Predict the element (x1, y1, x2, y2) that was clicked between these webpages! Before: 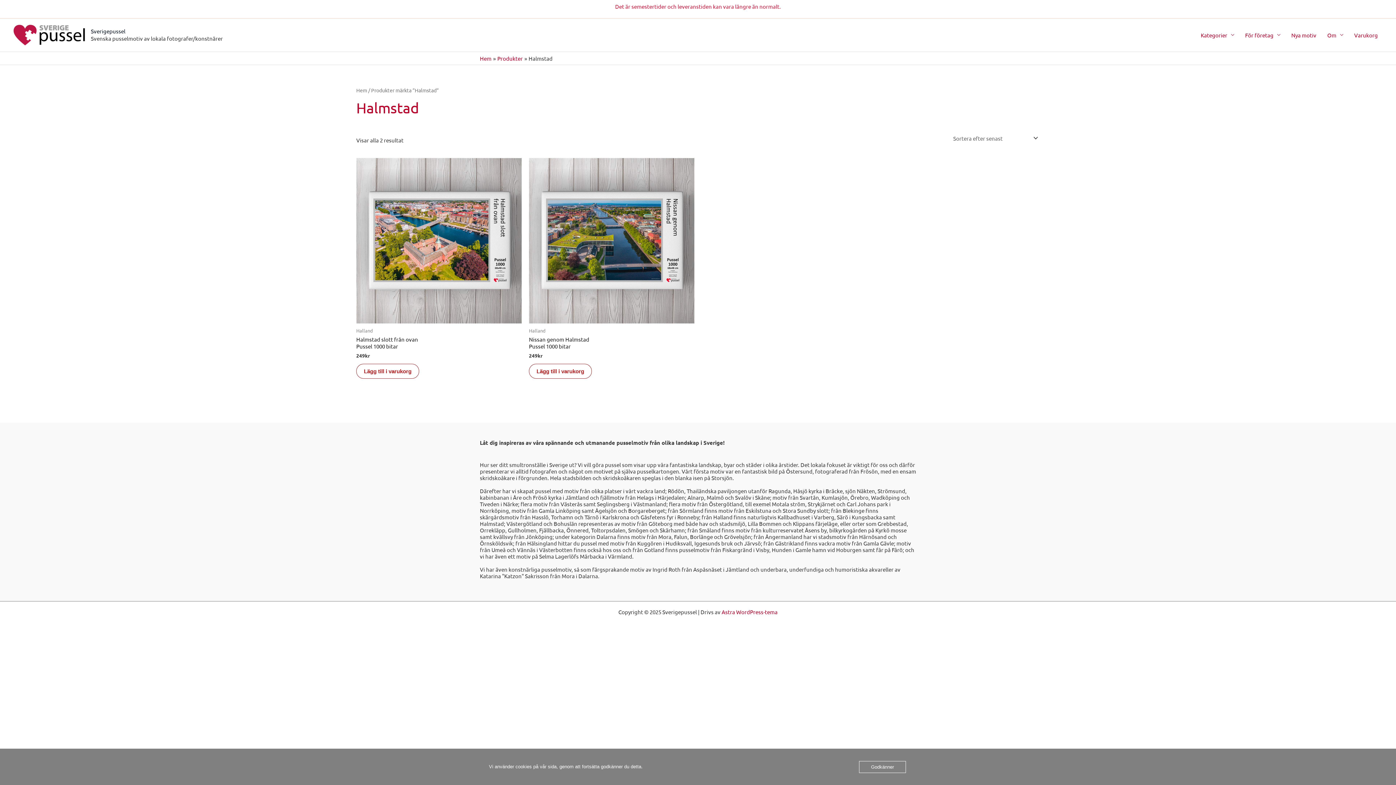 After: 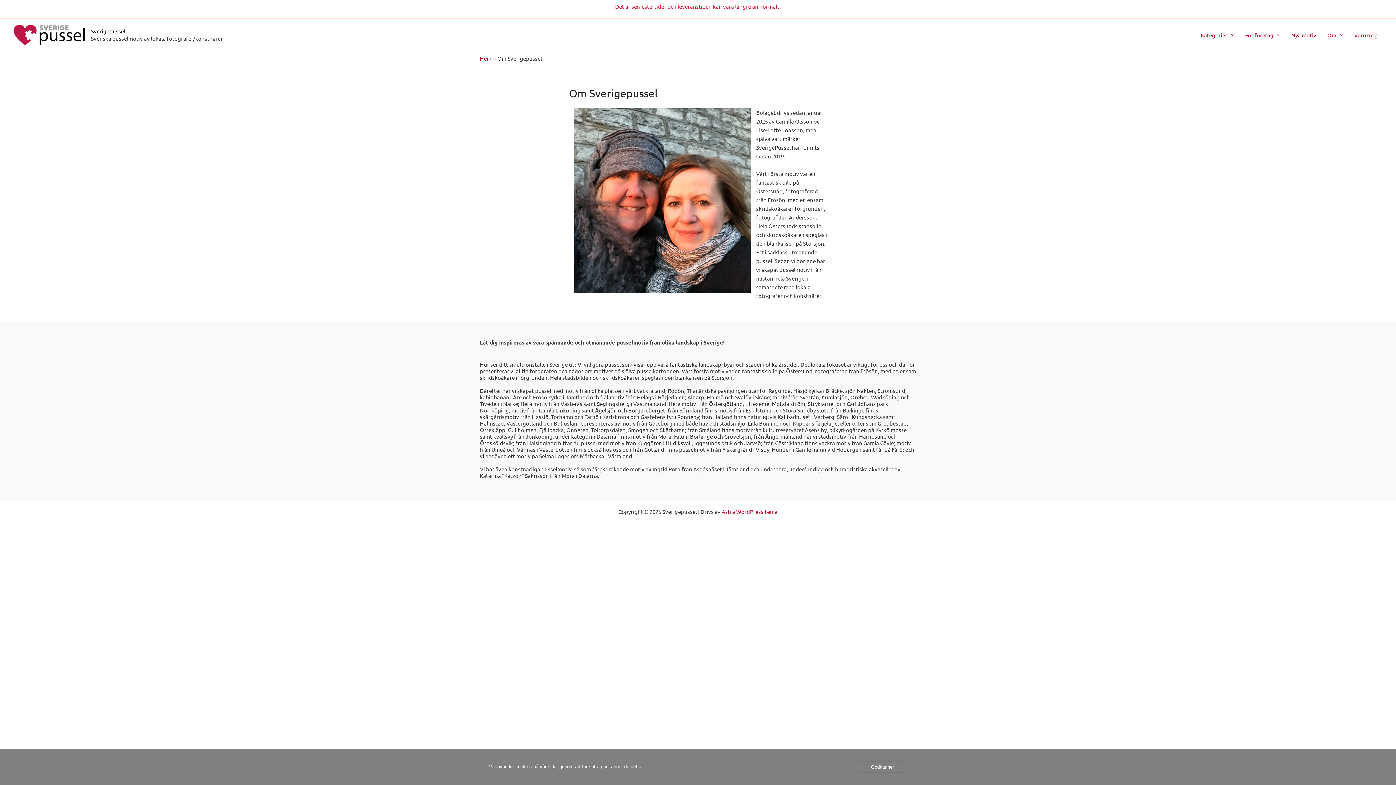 Action: label: Om bbox: (1322, 22, 1349, 47)